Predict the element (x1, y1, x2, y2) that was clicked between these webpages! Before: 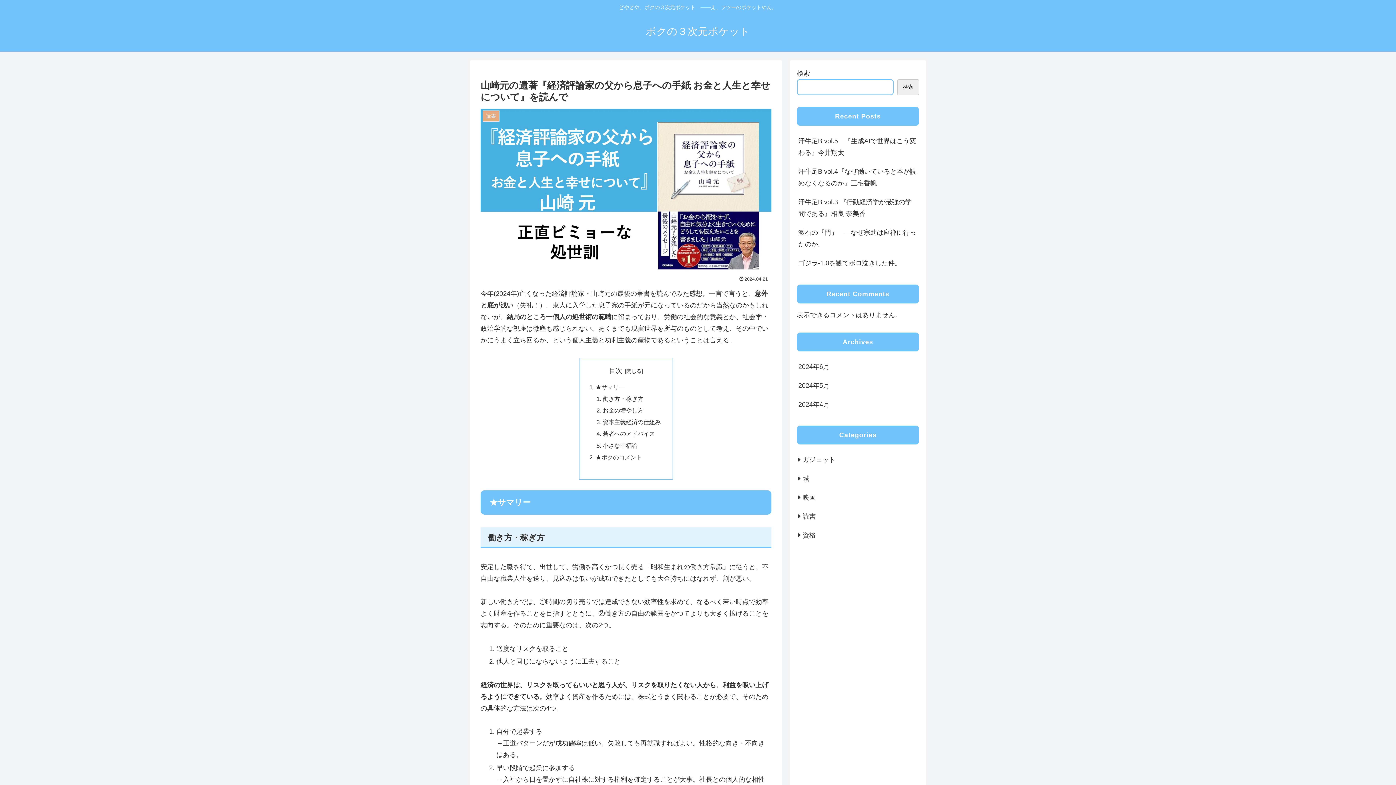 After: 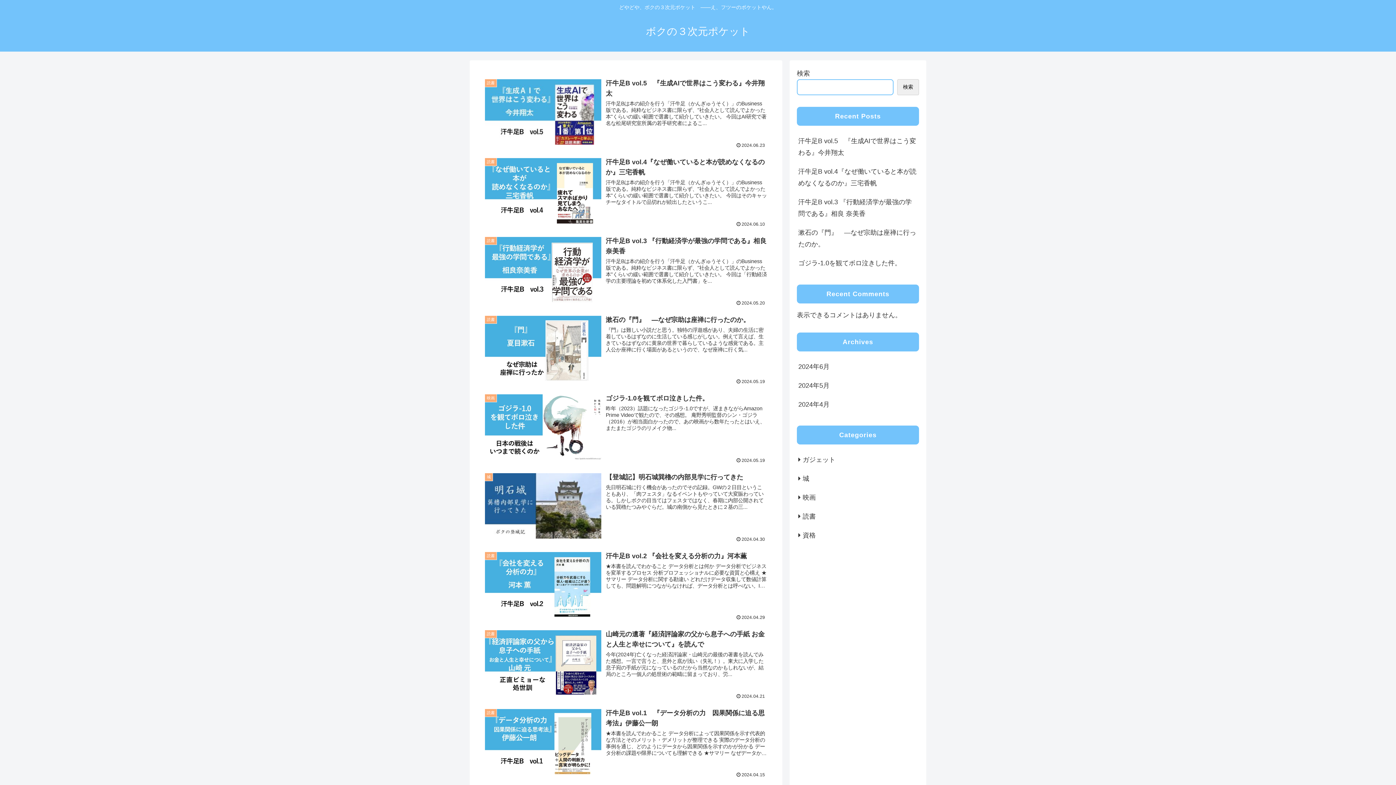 Action: bbox: (639, 29, 756, 36) label: ボクの３次元ポケット